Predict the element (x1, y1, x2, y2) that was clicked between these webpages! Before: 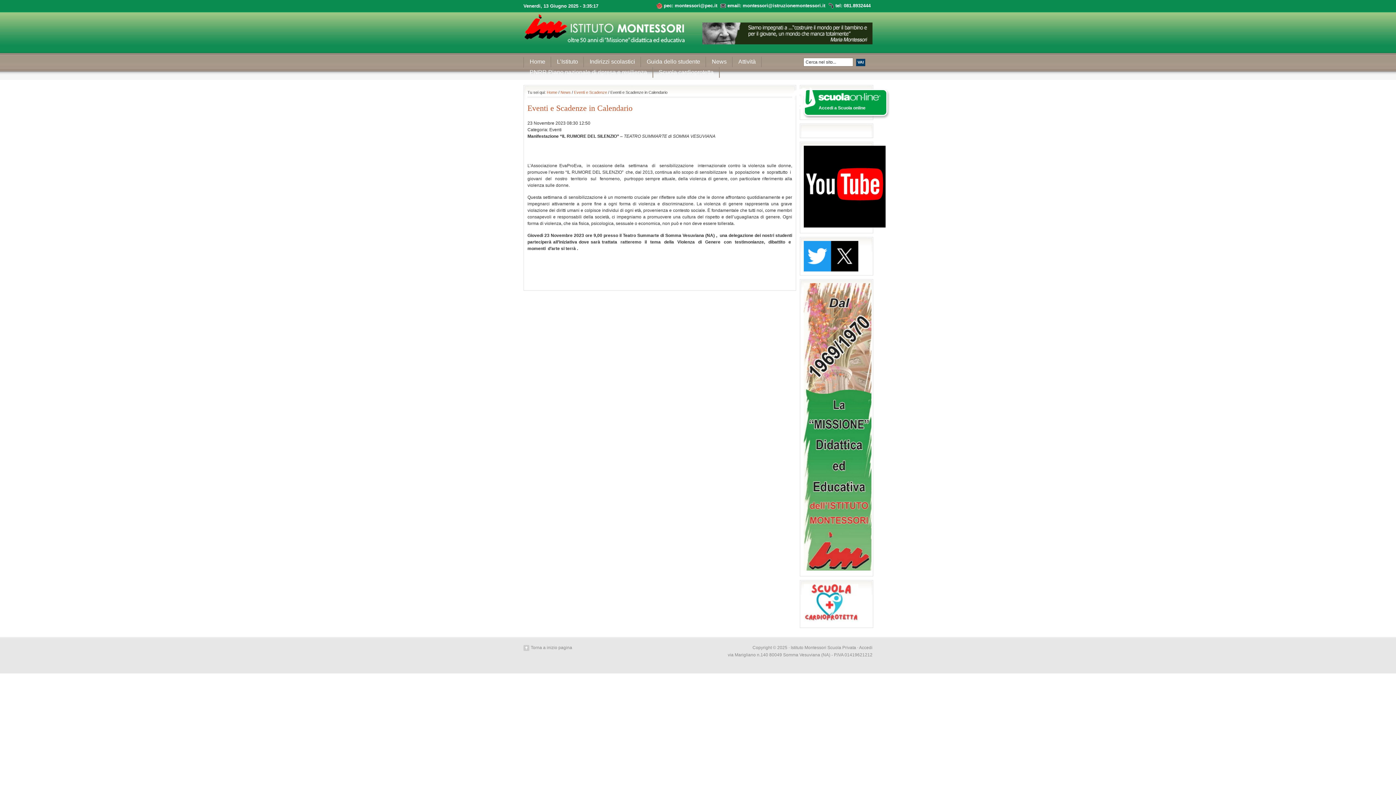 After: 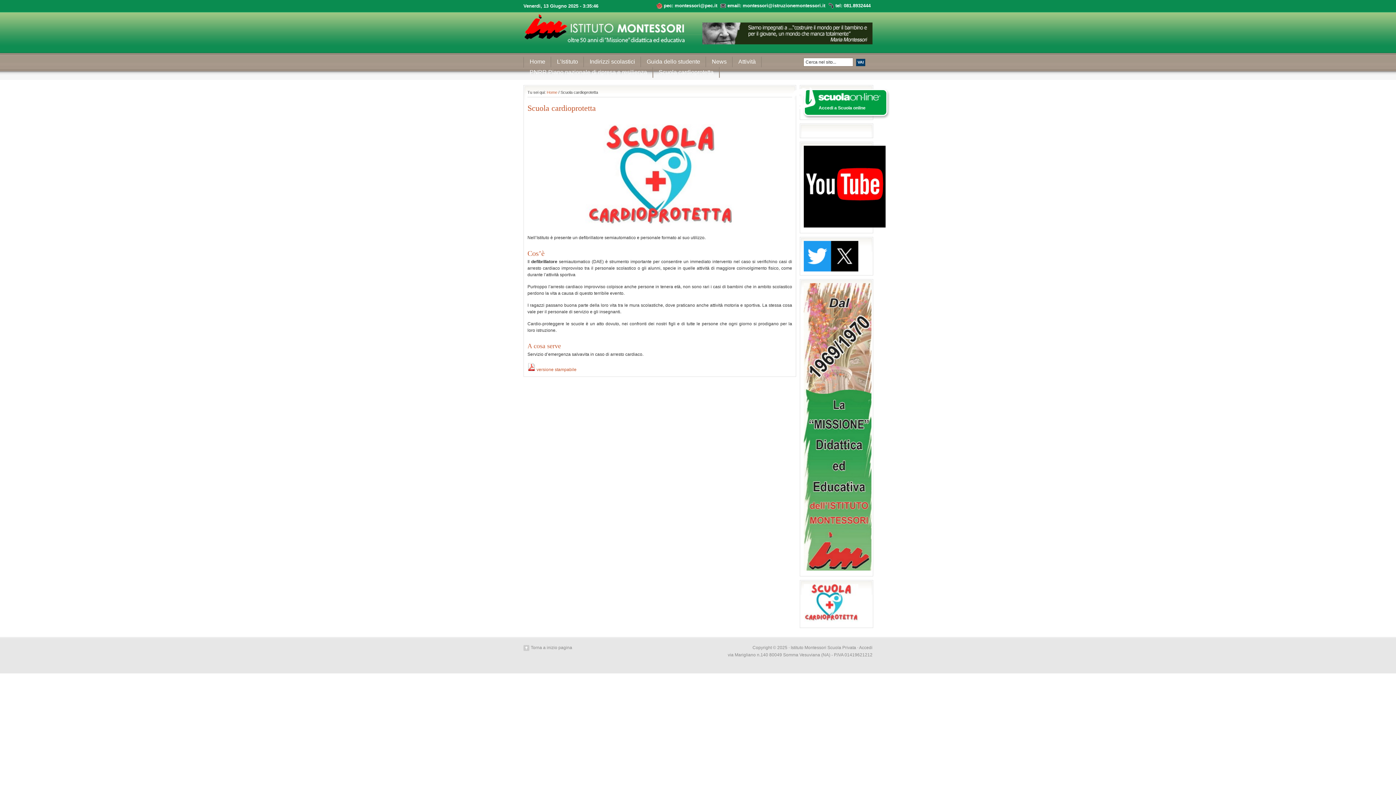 Action: bbox: (653, 67, 720, 77) label: Scuola cardioprotetta